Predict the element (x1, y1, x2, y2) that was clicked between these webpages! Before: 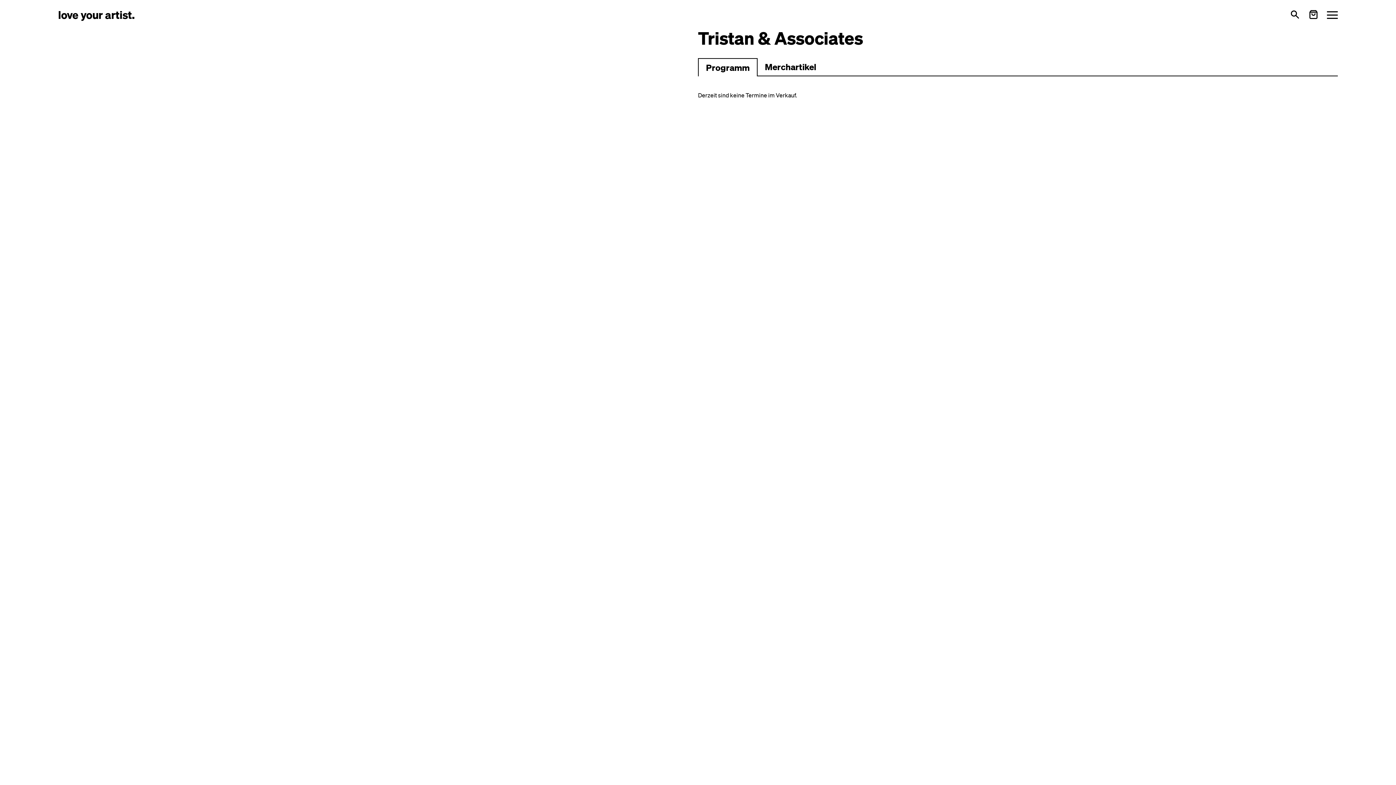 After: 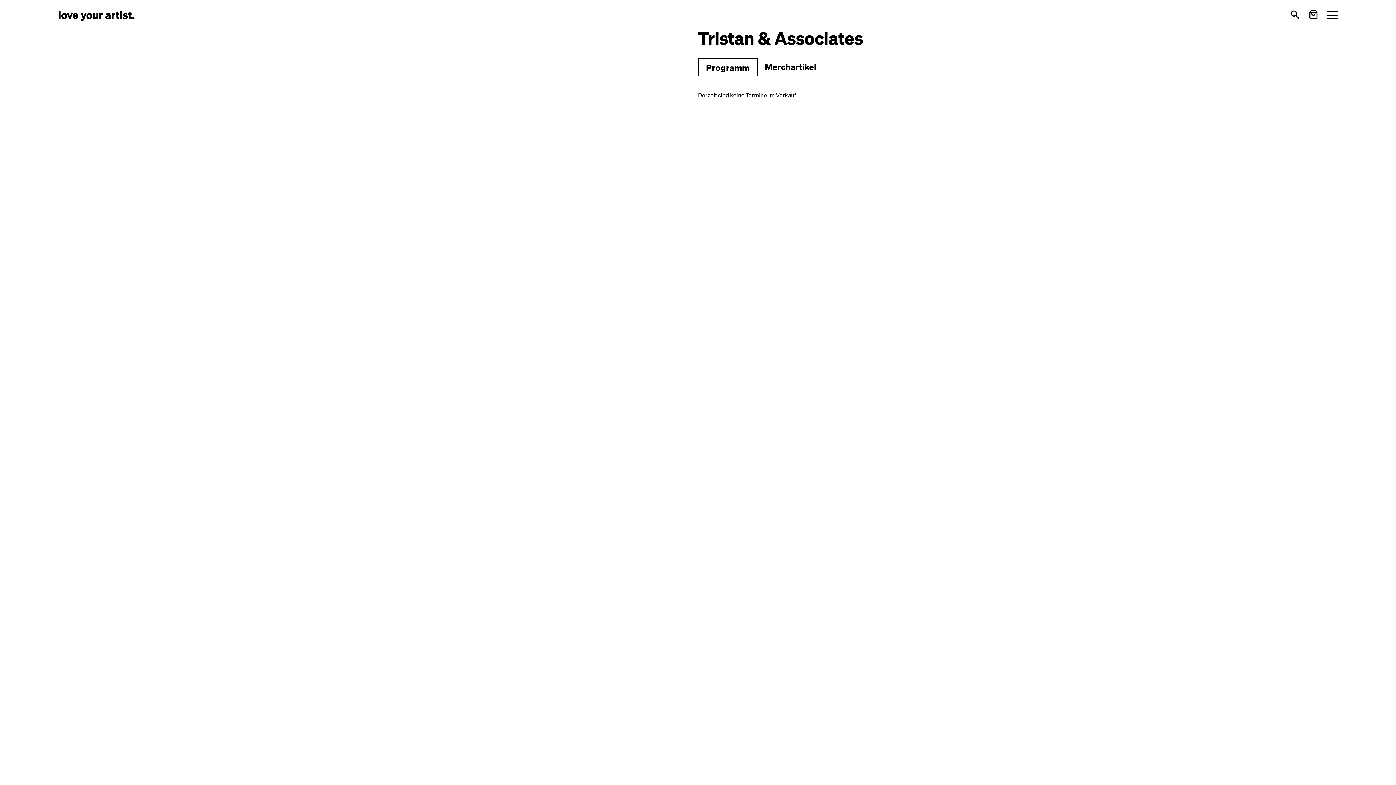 Action: bbox: (1309, 9, 1318, 19)